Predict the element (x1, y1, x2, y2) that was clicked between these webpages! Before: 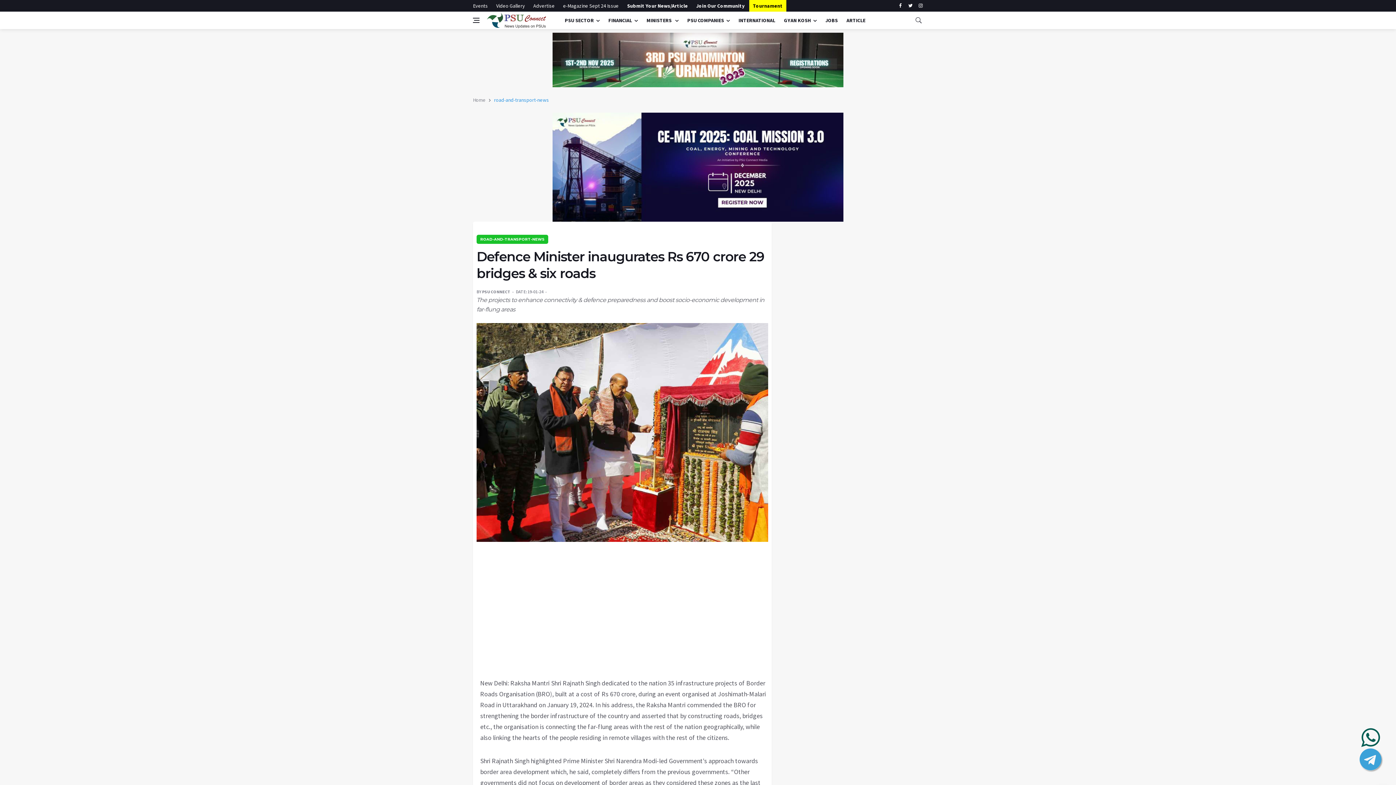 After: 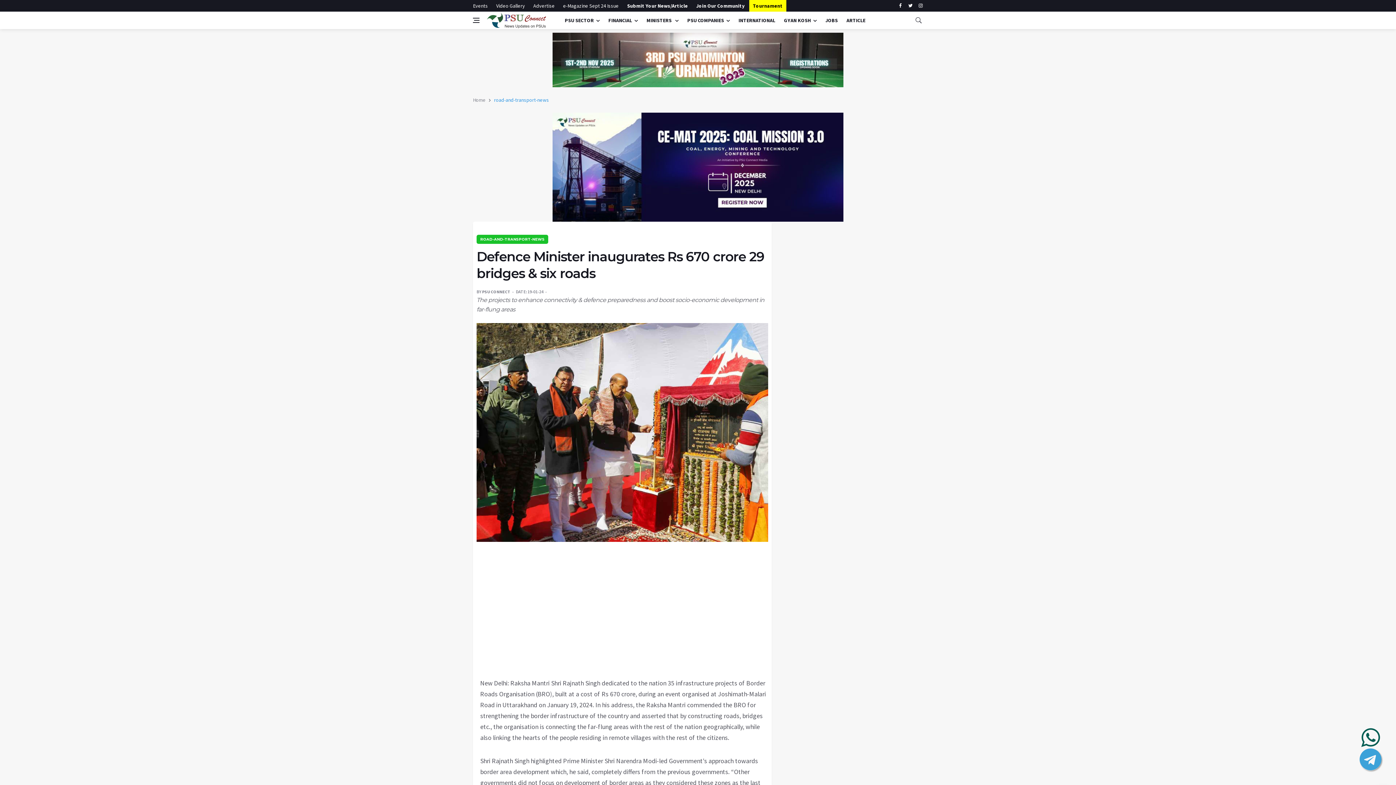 Action: label: facebook bbox: (898, 0, 902, 11)